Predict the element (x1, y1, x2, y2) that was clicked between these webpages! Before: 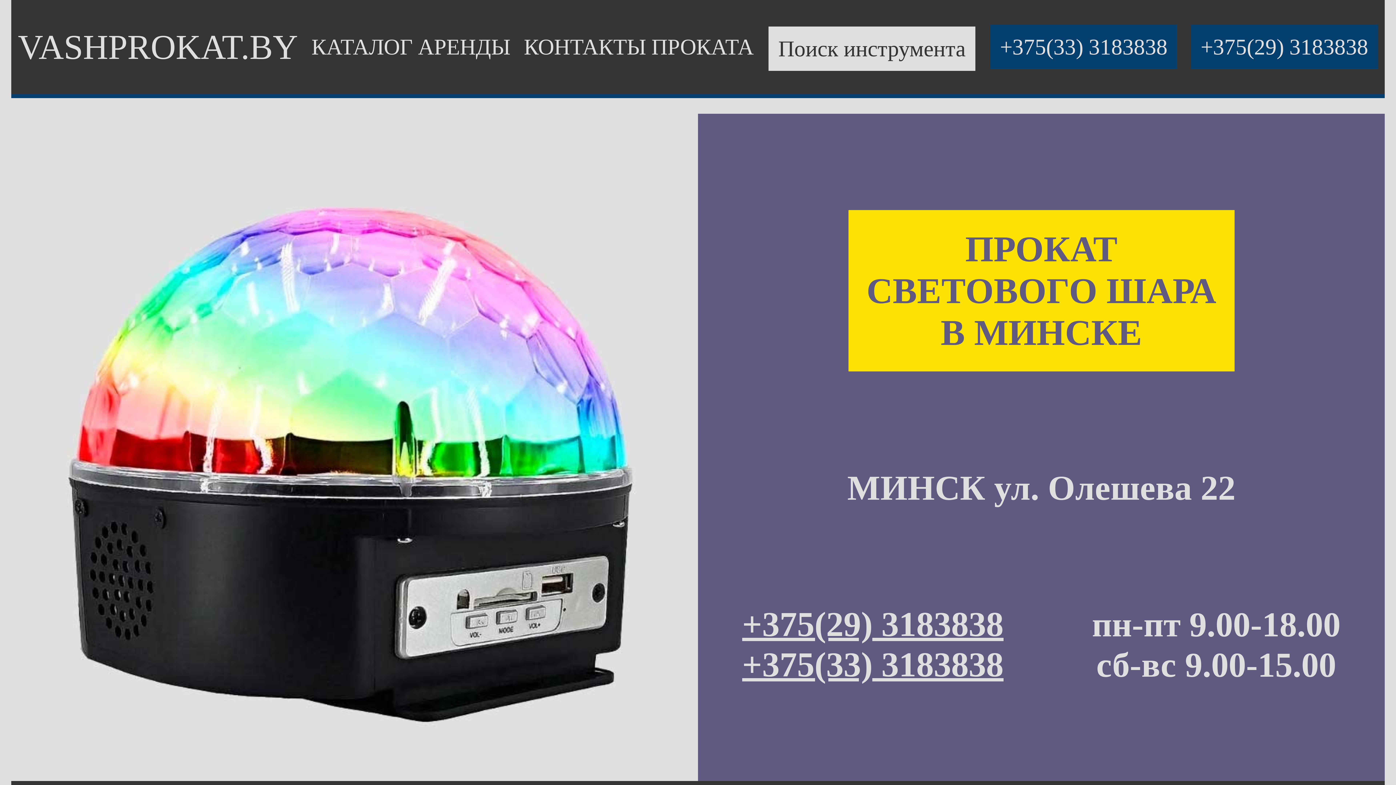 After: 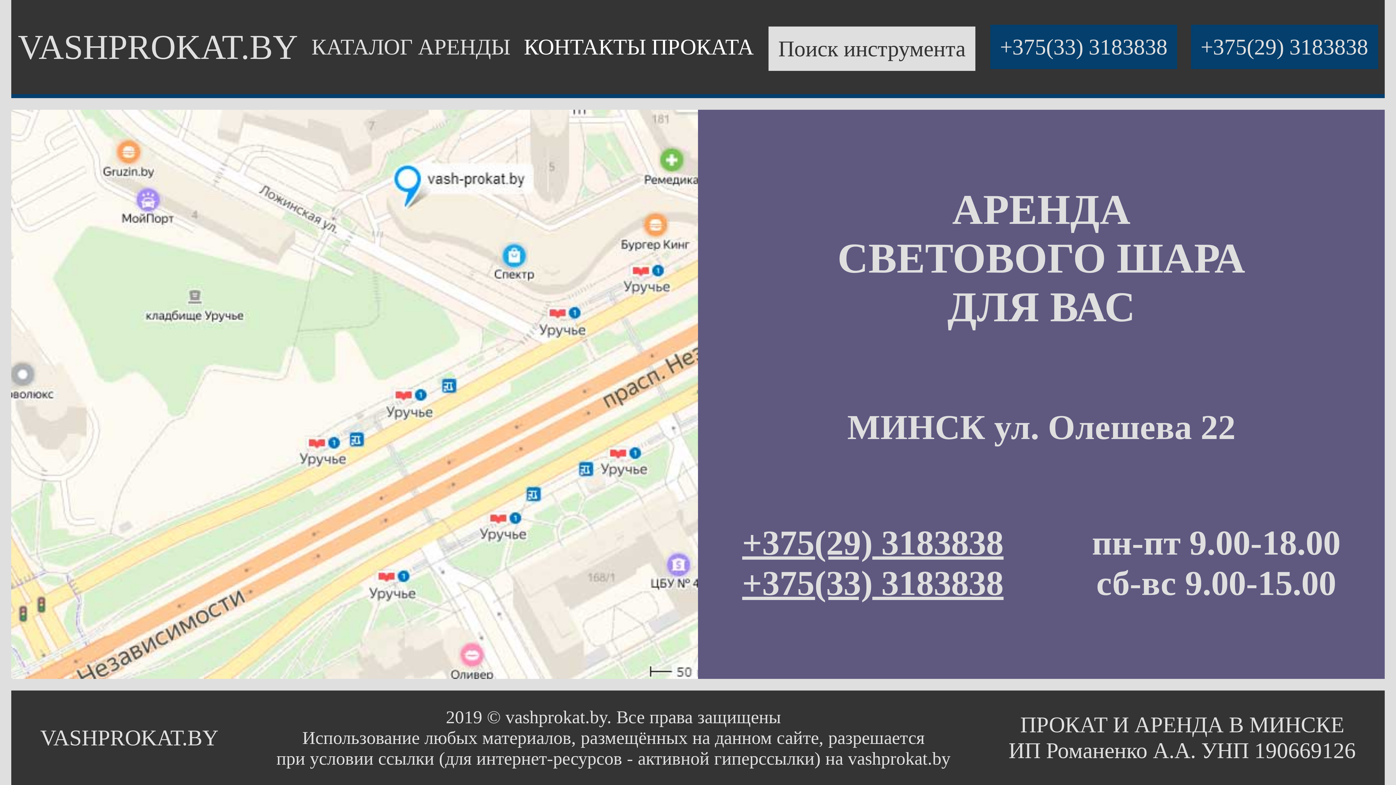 Action: label: КОНТАКТЫ ПРОКАТА bbox: (524, 34, 753, 59)